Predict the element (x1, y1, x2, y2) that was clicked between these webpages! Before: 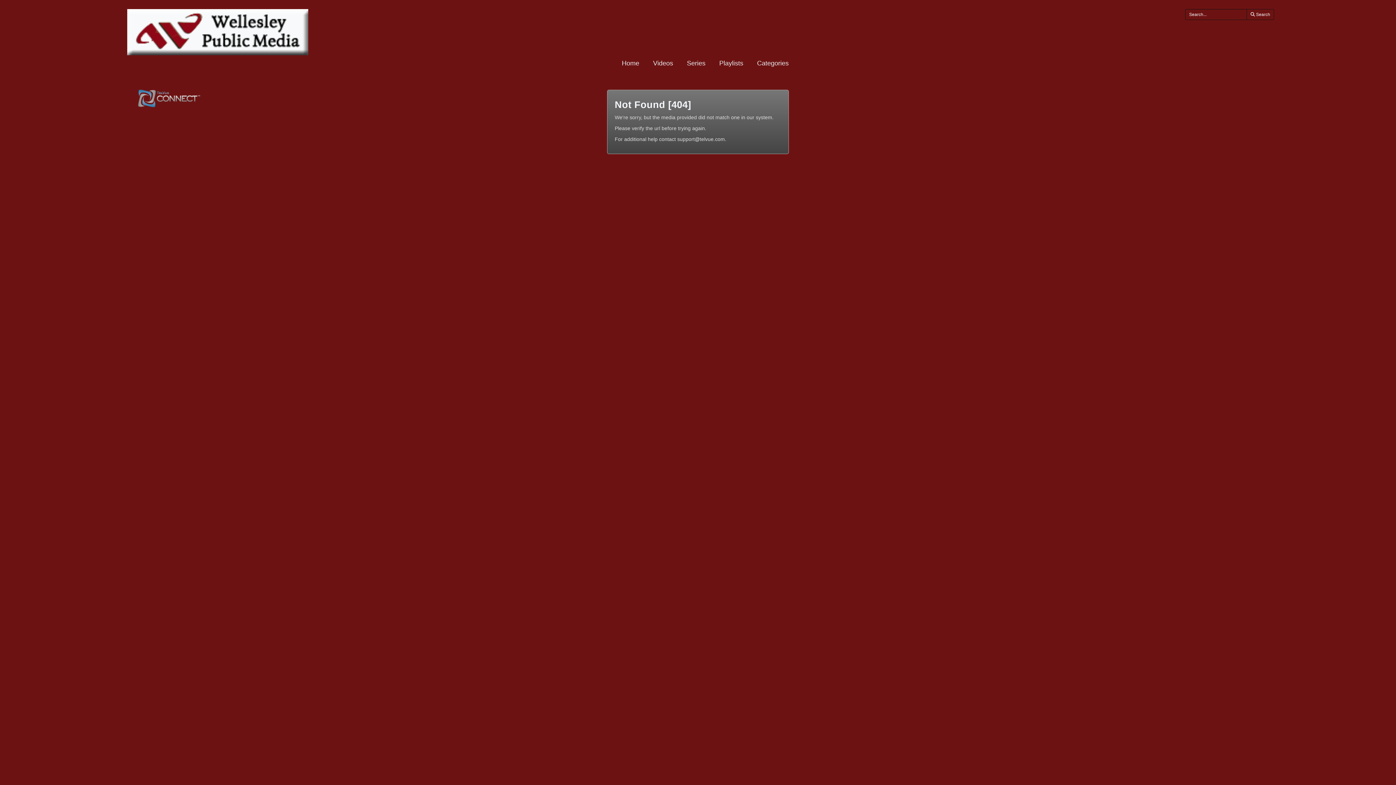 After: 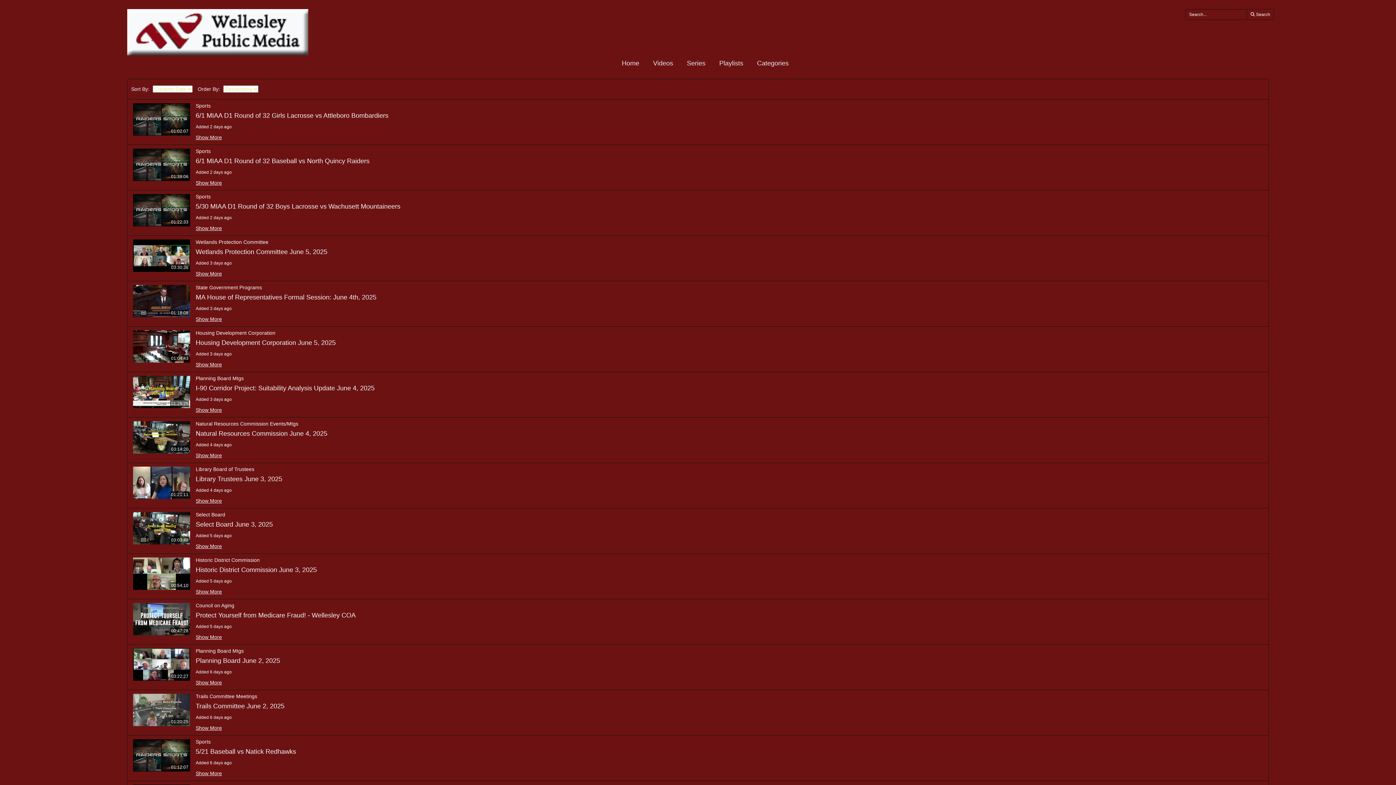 Action: bbox: (652, 59, 673, 68) label: Videos